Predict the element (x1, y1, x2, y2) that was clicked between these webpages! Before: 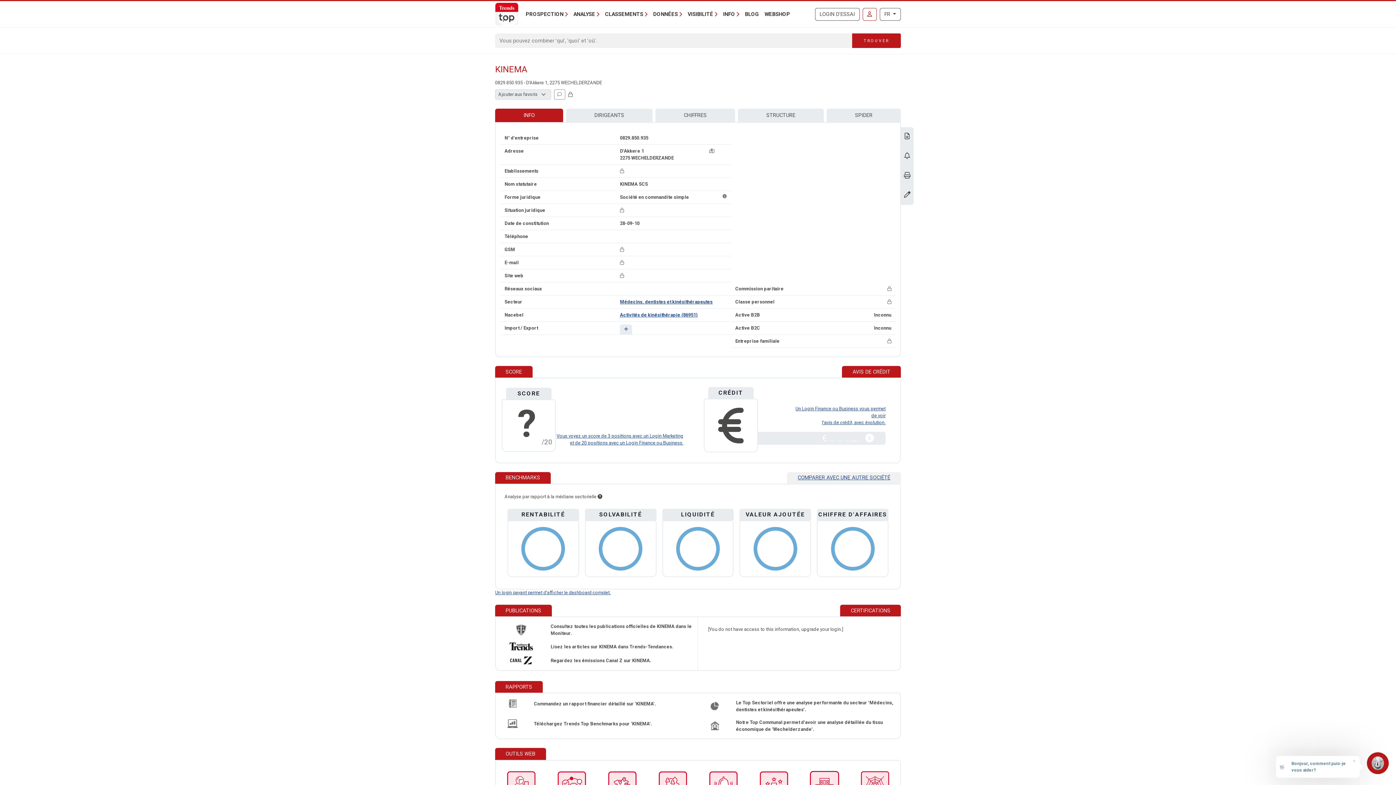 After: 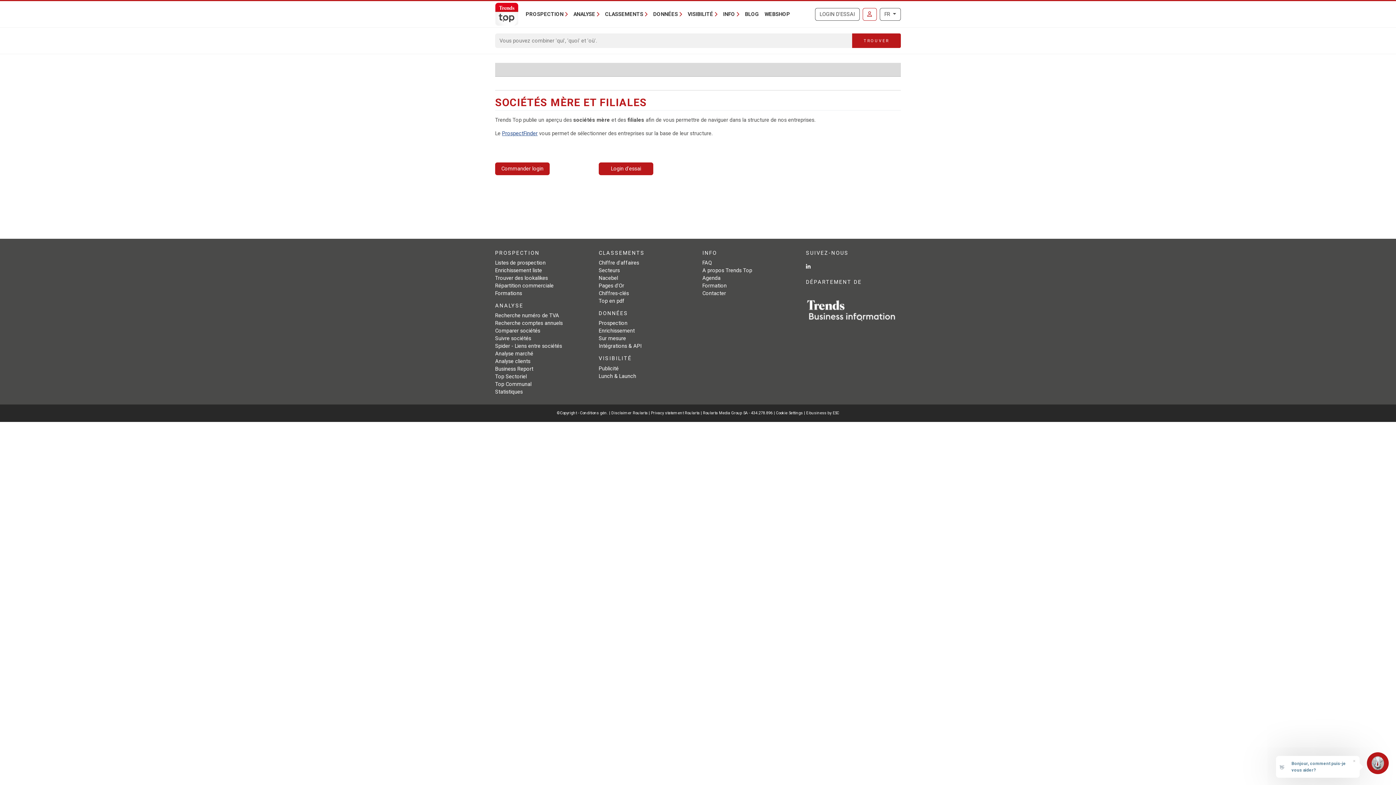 Action: label: STRUCTURE bbox: (738, 108, 824, 122)